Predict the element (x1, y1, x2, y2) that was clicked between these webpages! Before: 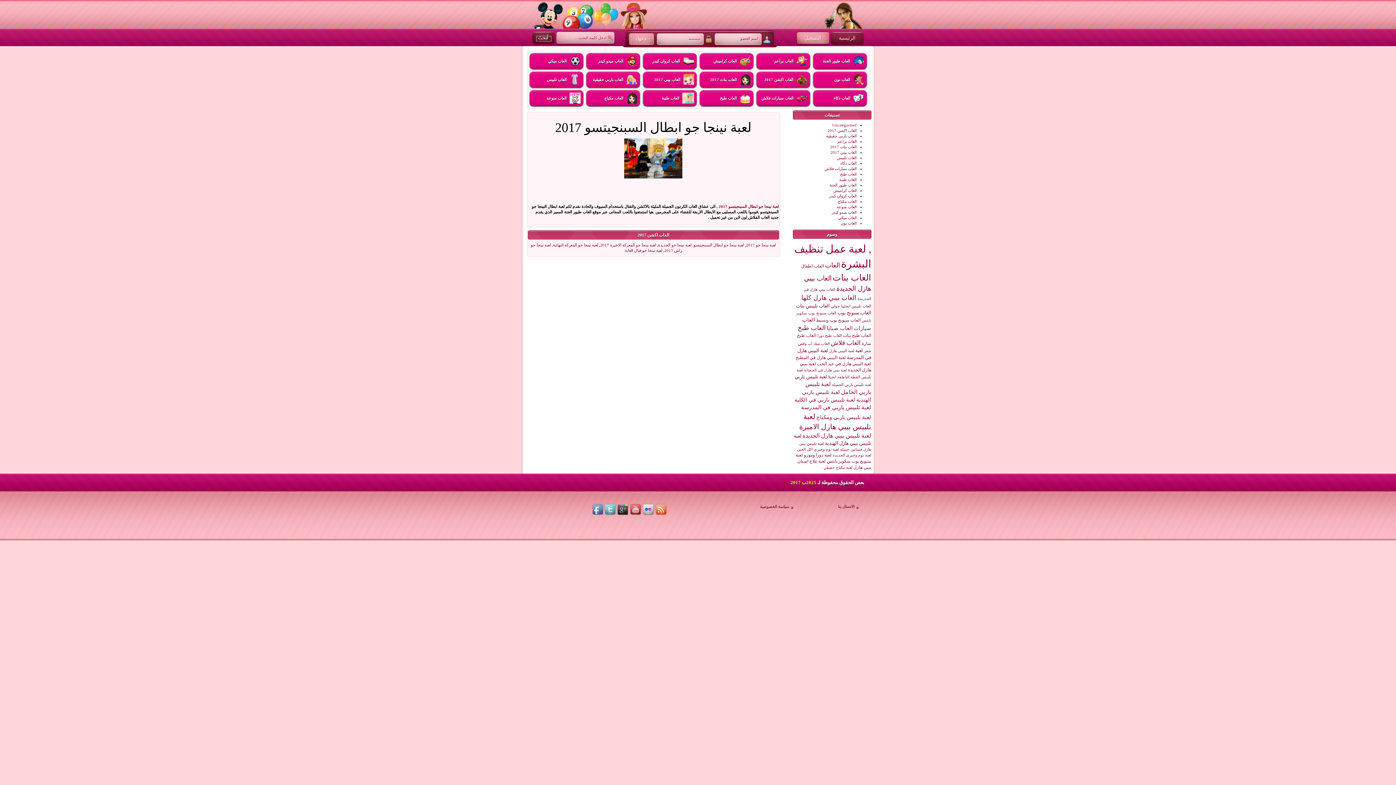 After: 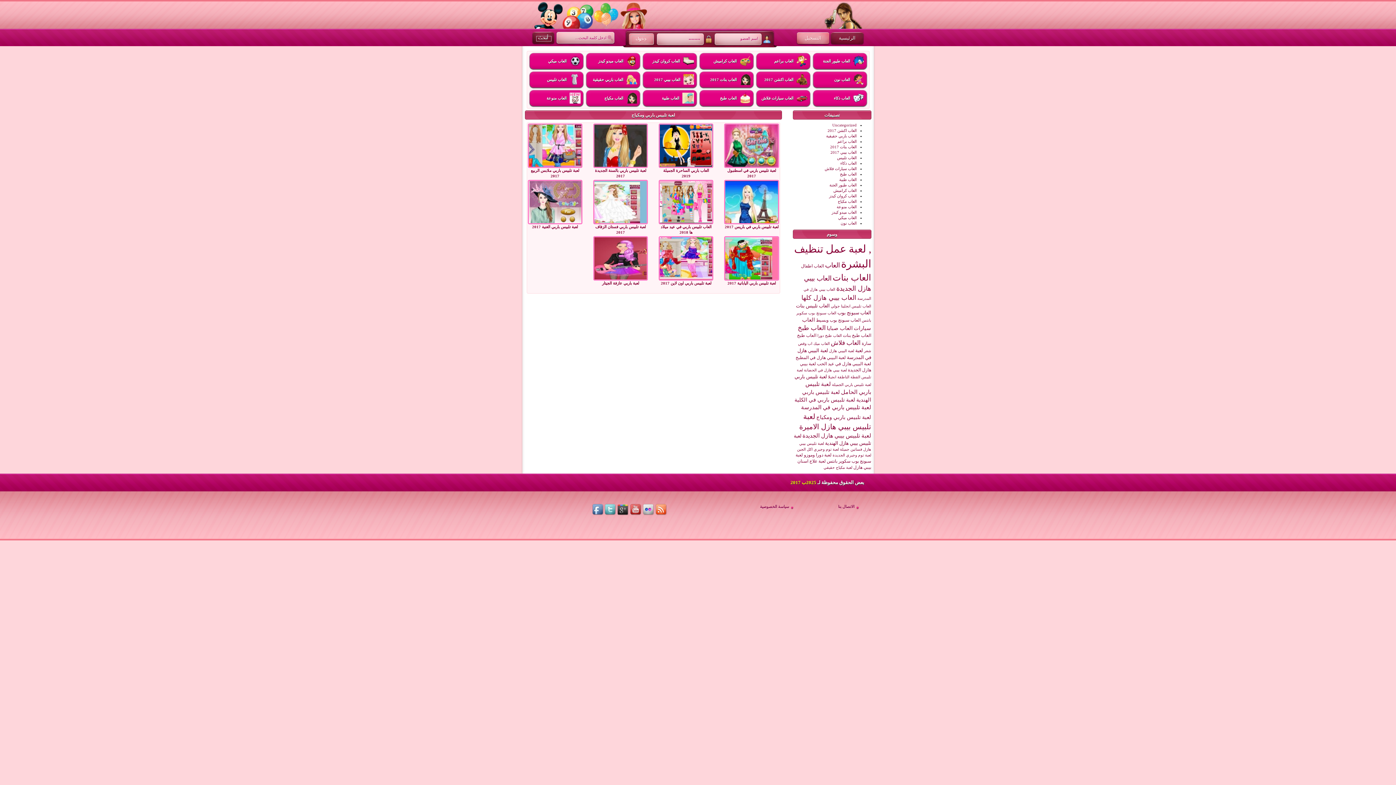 Action: bbox: (816, 414, 871, 420) label: لعبة تلبيس باربي ومكياج (11 عنصر)